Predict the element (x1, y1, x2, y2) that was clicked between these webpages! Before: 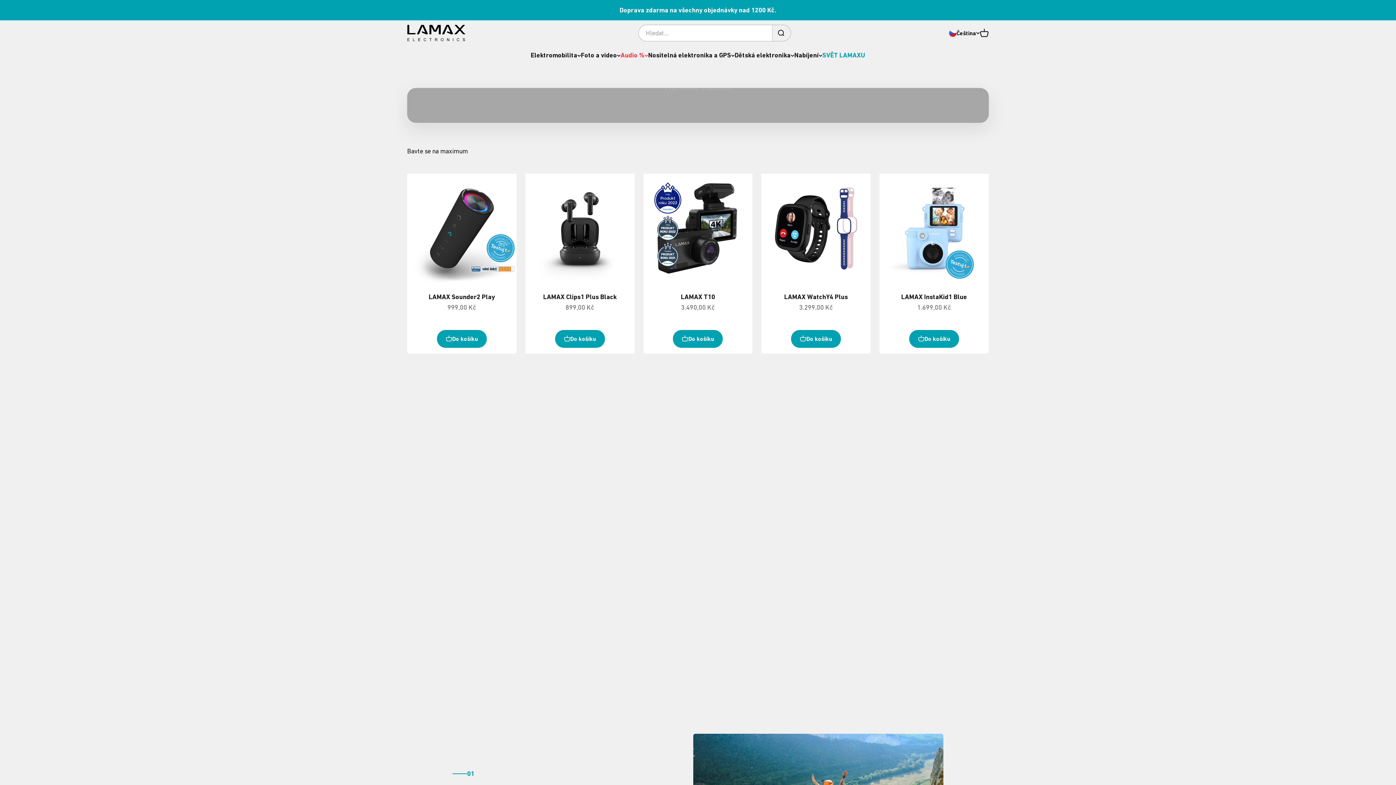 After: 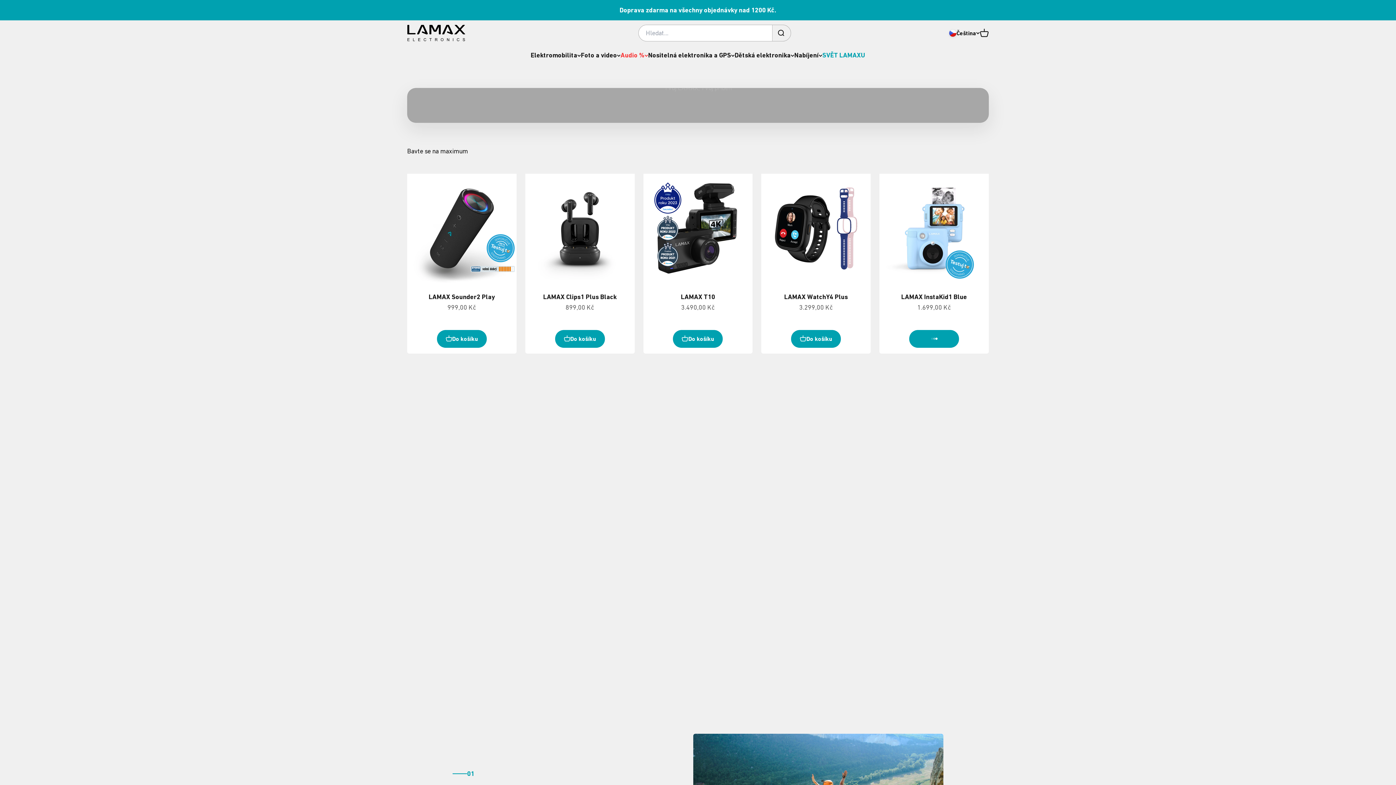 Action: bbox: (909, 330, 959, 347) label: Do košíku